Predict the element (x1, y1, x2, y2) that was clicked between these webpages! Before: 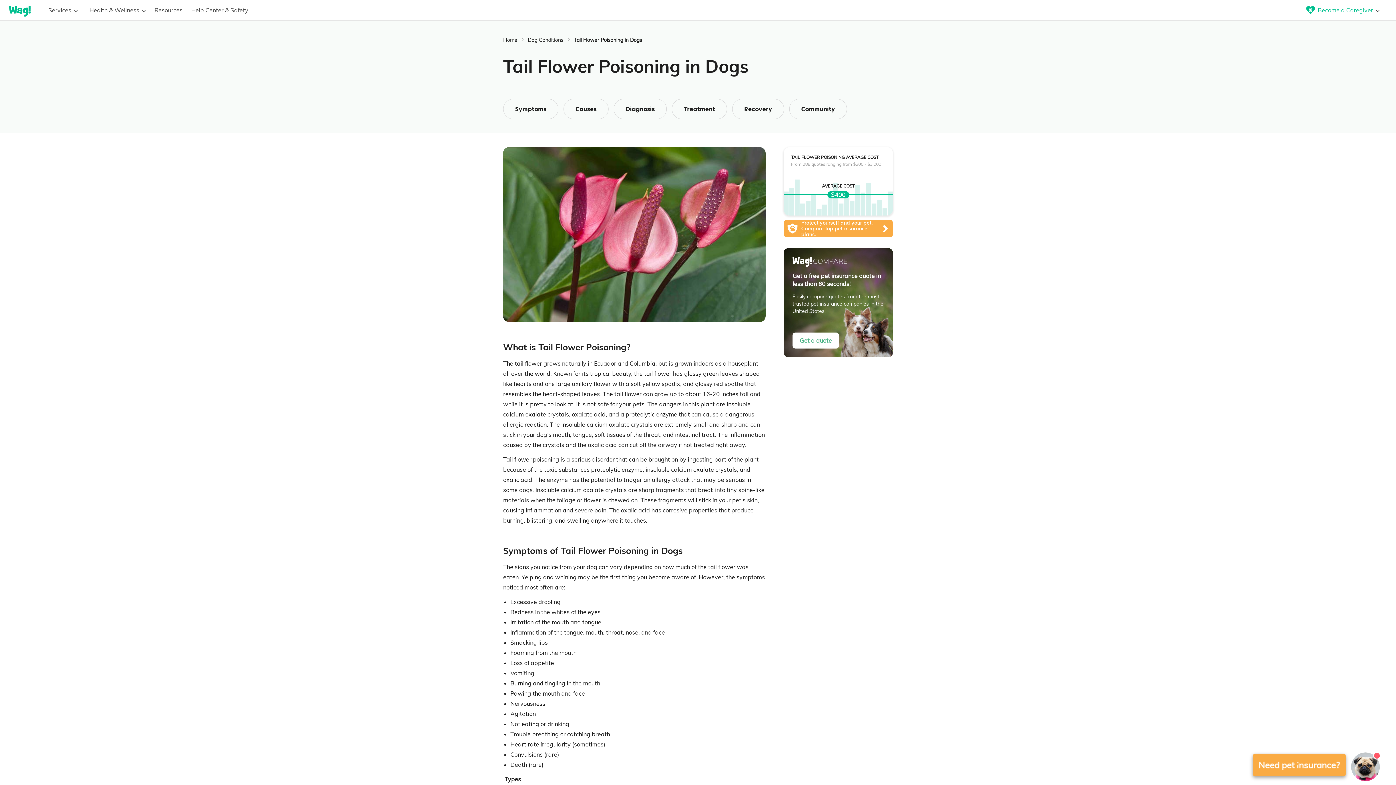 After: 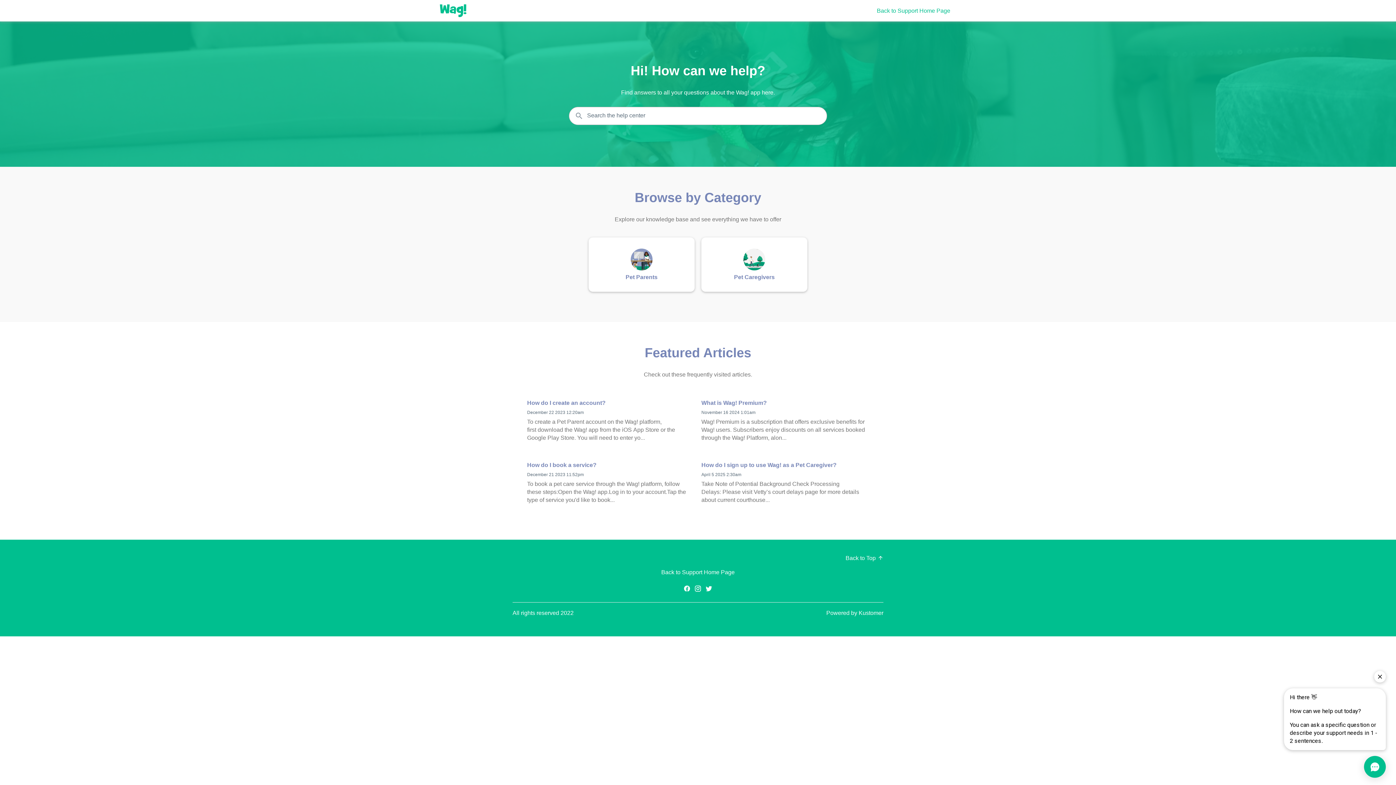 Action: bbox: (191, 6, 257, 13) label: Help Center & Safety